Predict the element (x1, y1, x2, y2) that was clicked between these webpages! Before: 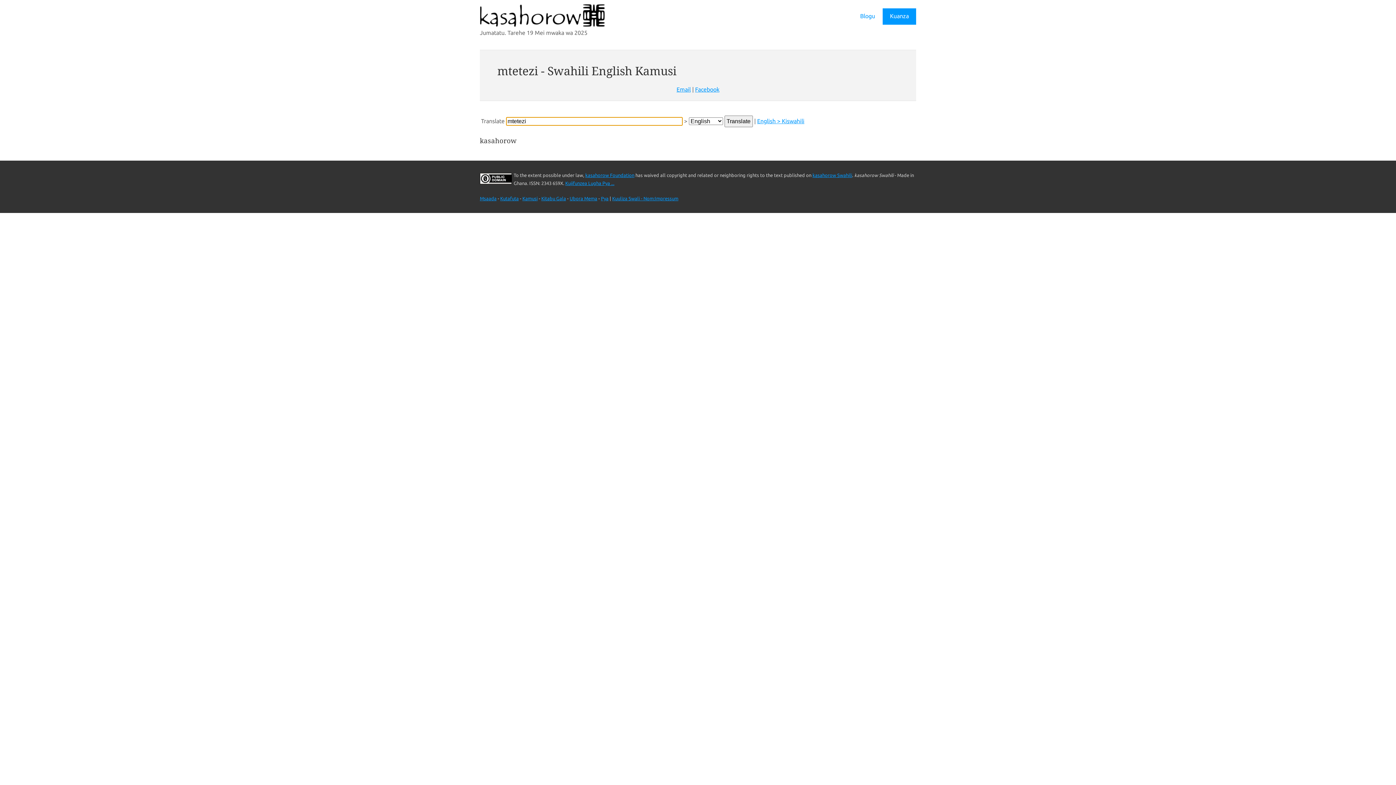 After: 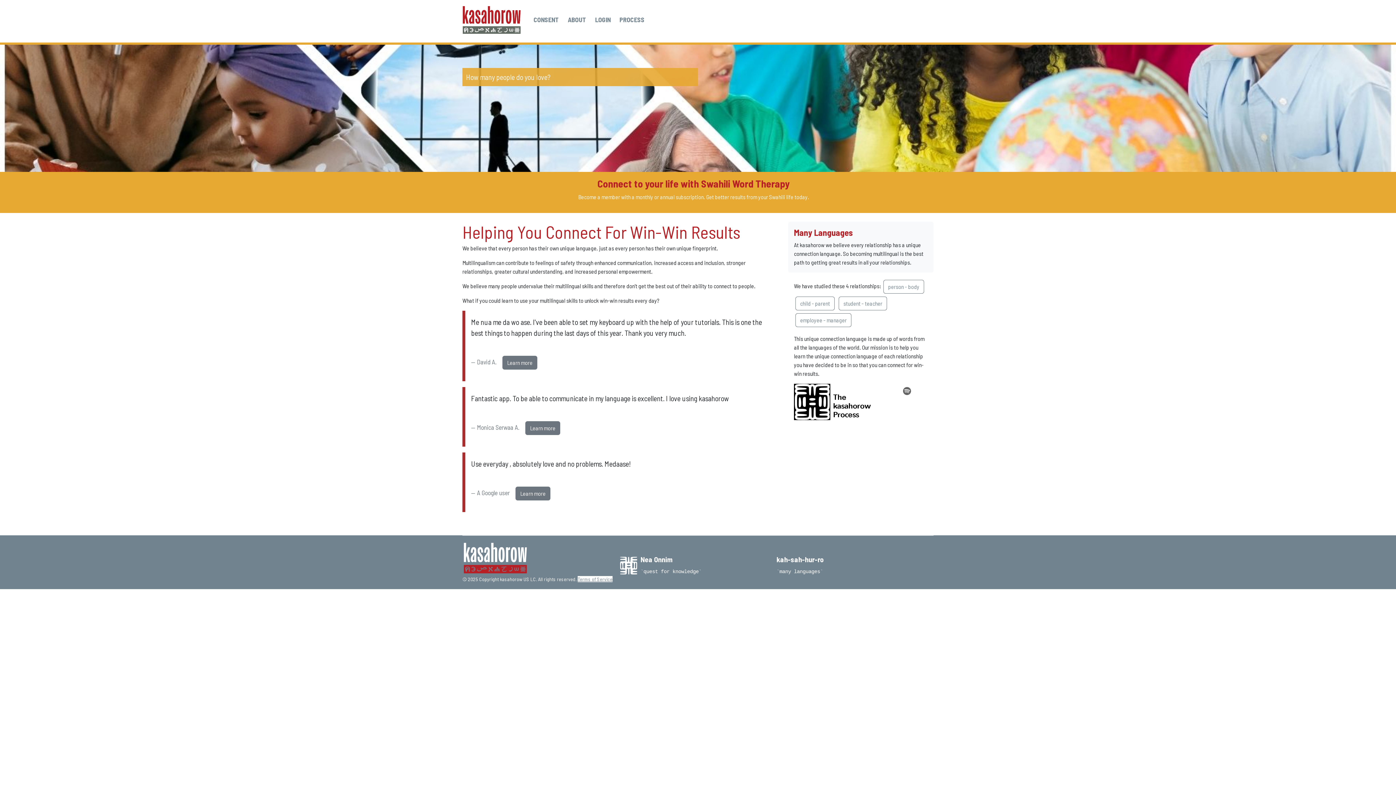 Action: bbox: (676, 86, 690, 92) label: Email